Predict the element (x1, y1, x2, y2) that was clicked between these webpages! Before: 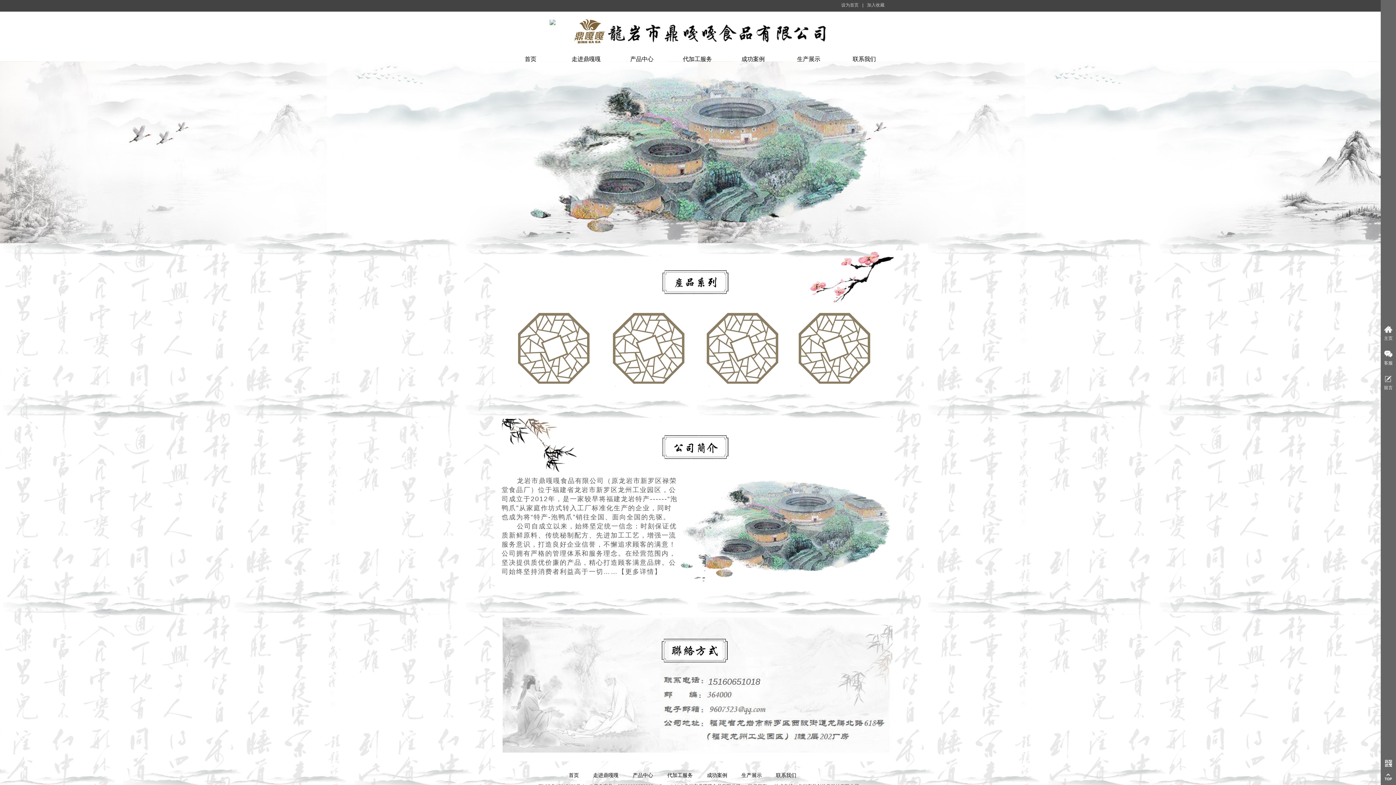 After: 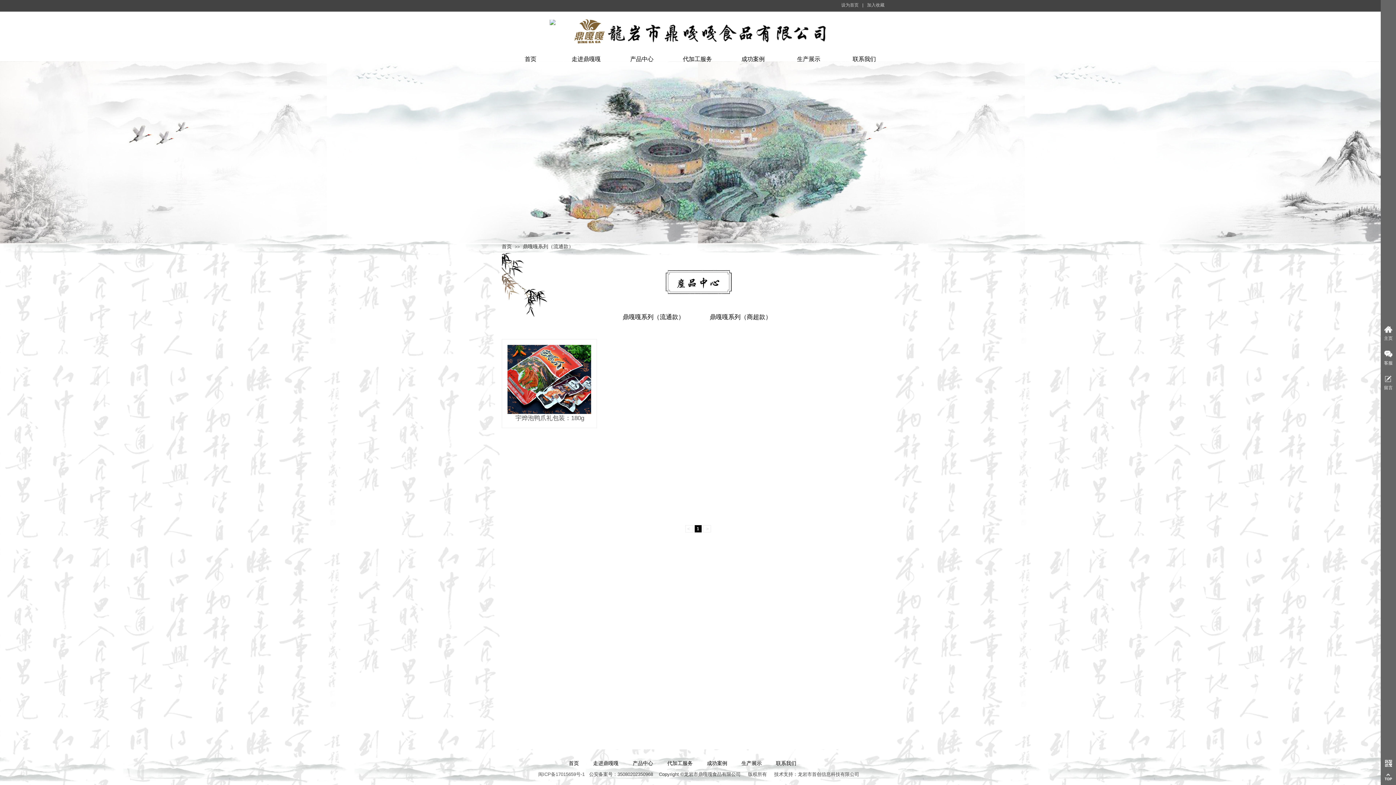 Action: bbox: (524, 319, 584, 380)